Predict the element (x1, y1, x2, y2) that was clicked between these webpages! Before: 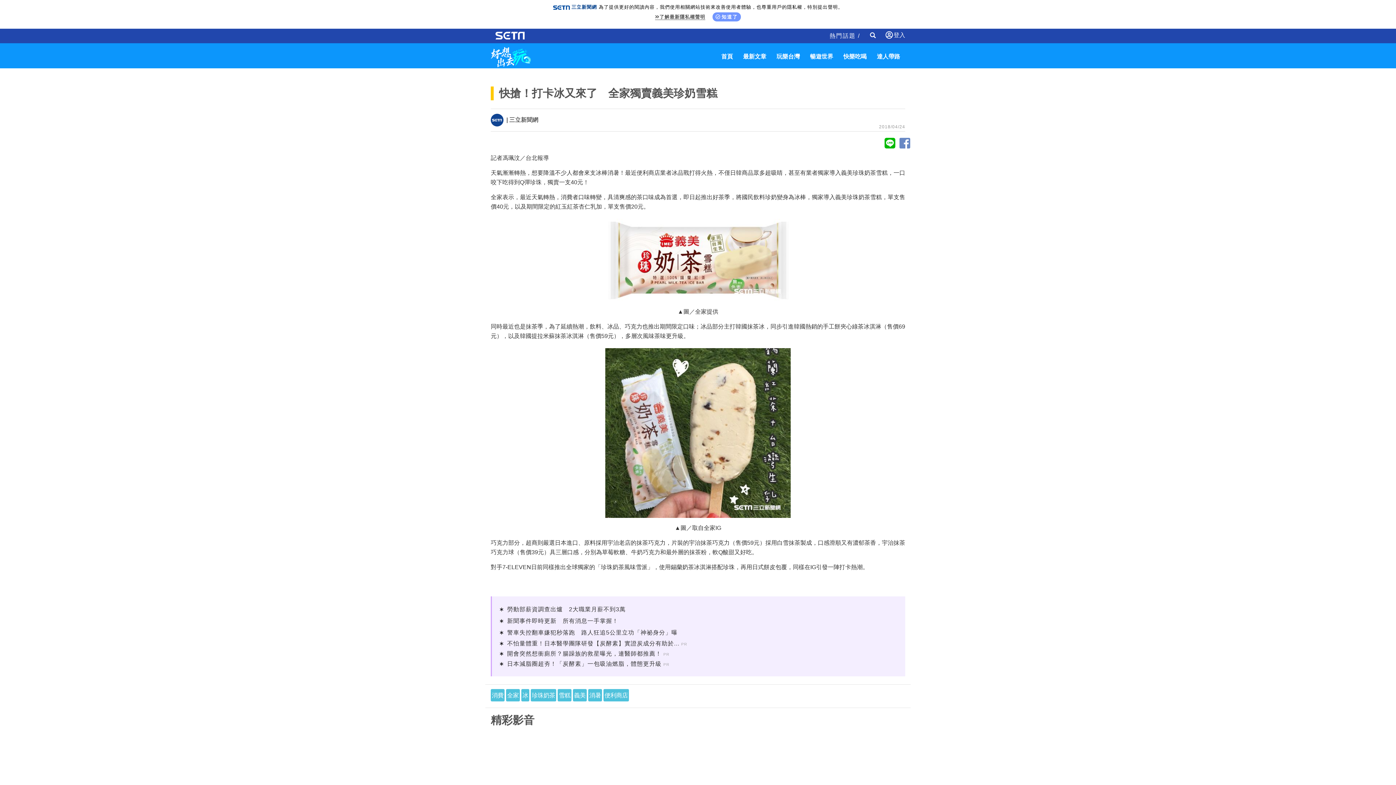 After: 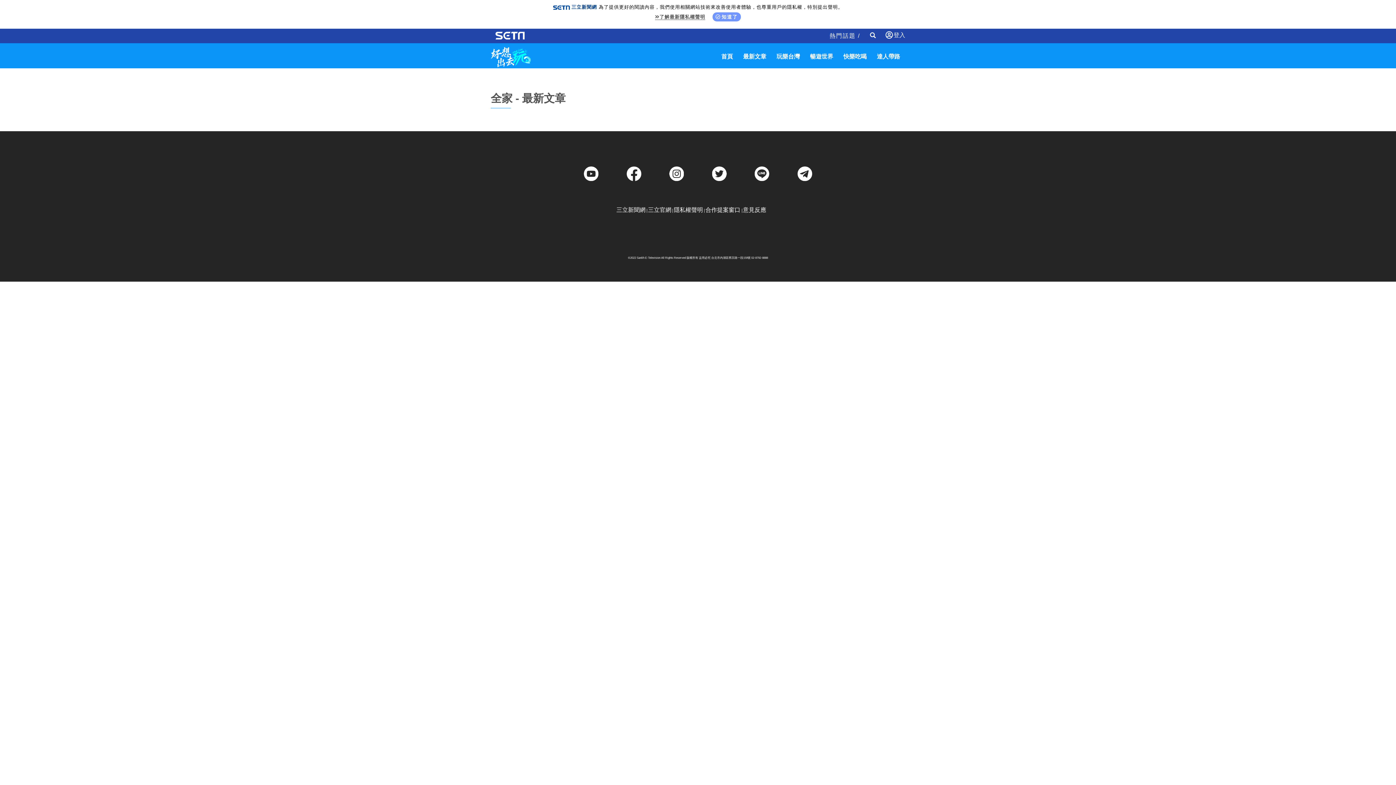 Action: label: 全家 bbox: (507, 690, 518, 701)